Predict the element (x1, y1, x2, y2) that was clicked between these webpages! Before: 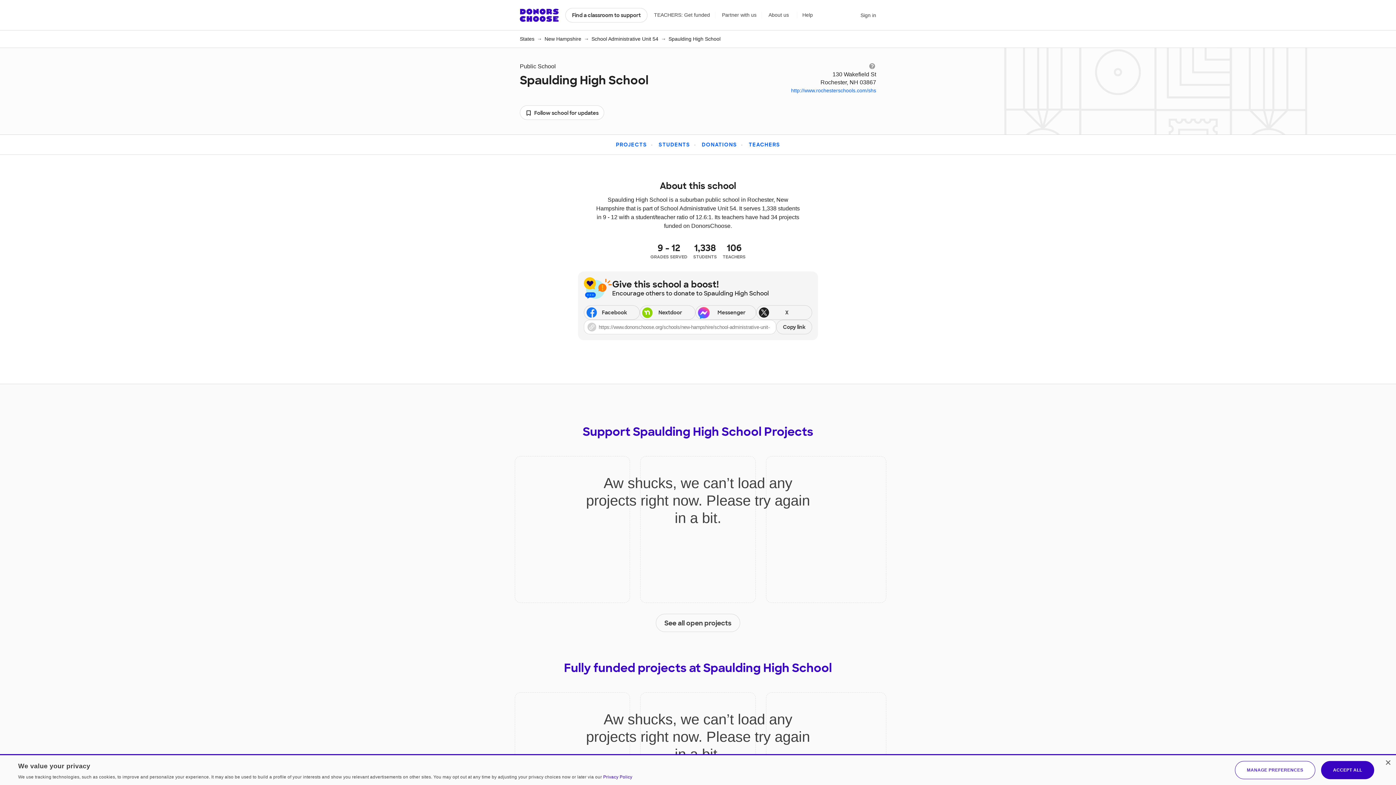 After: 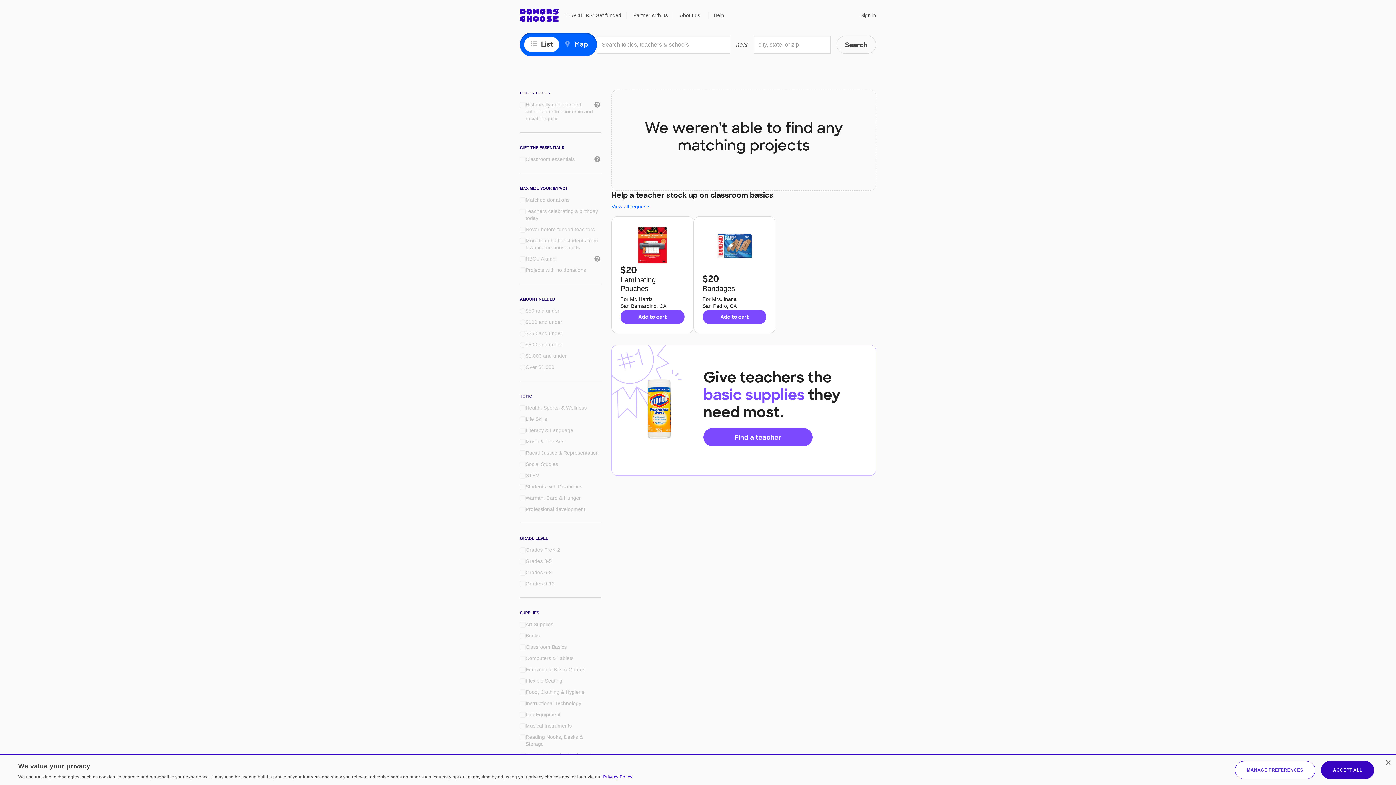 Action: bbox: (565, 8, 647, 22) label: Find a classroom to support